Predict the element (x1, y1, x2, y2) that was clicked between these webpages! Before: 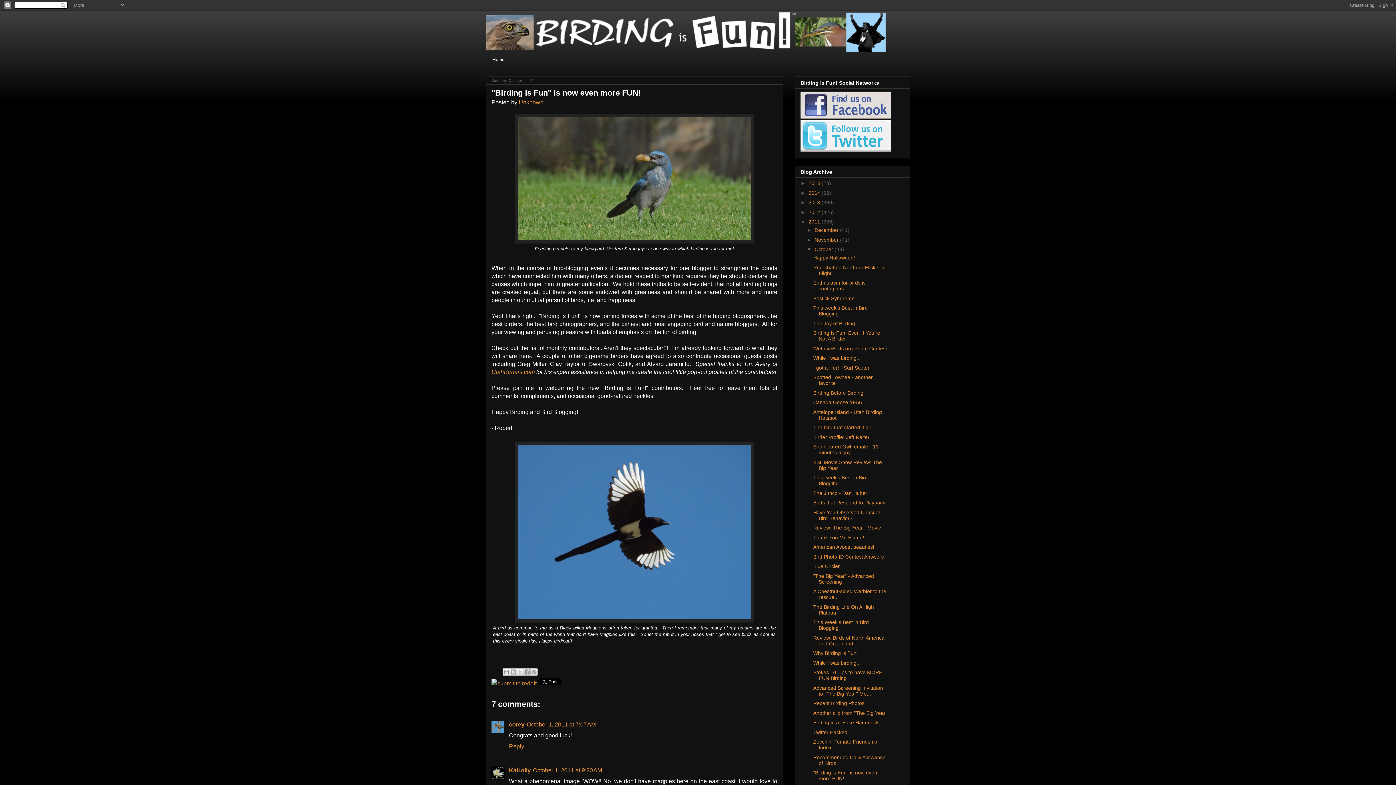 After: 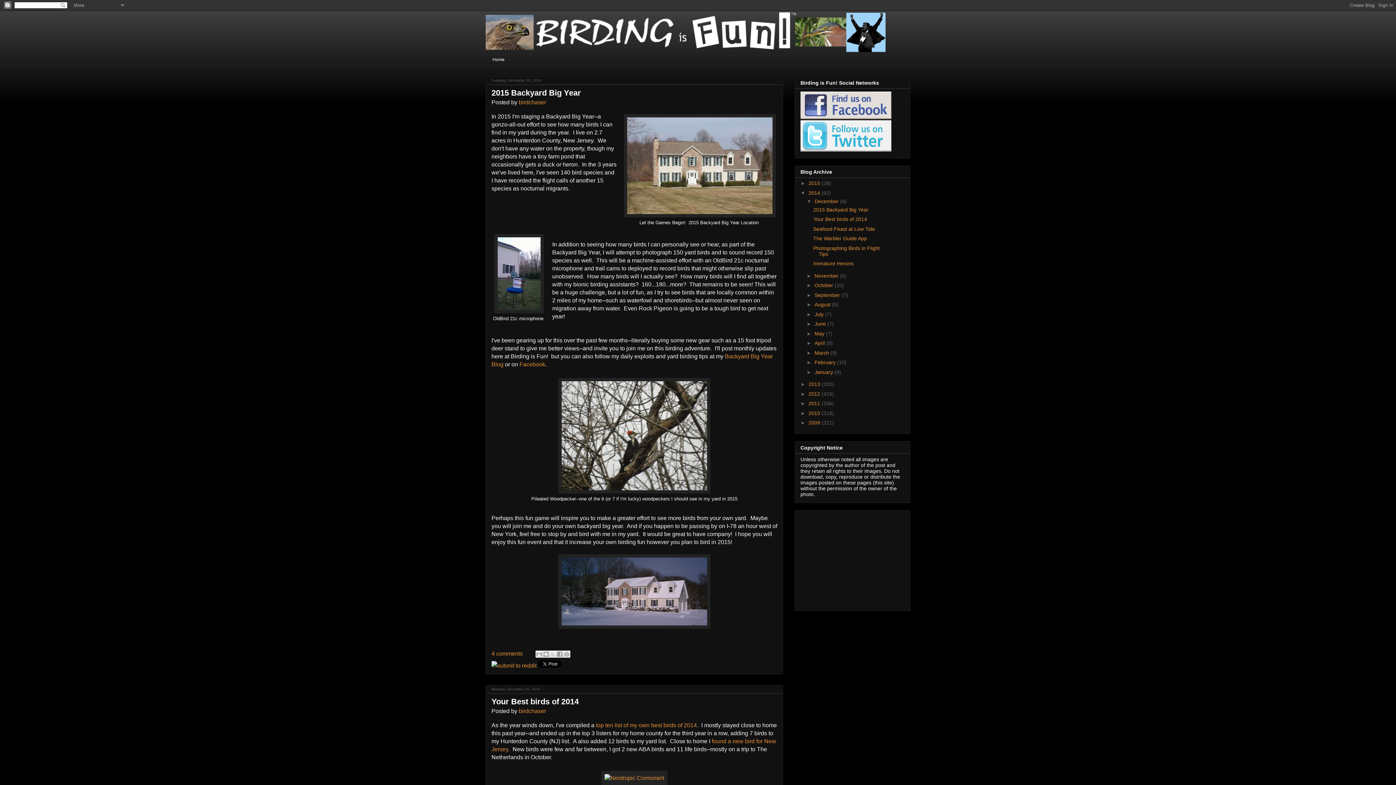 Action: bbox: (808, 190, 821, 195) label: 2014 